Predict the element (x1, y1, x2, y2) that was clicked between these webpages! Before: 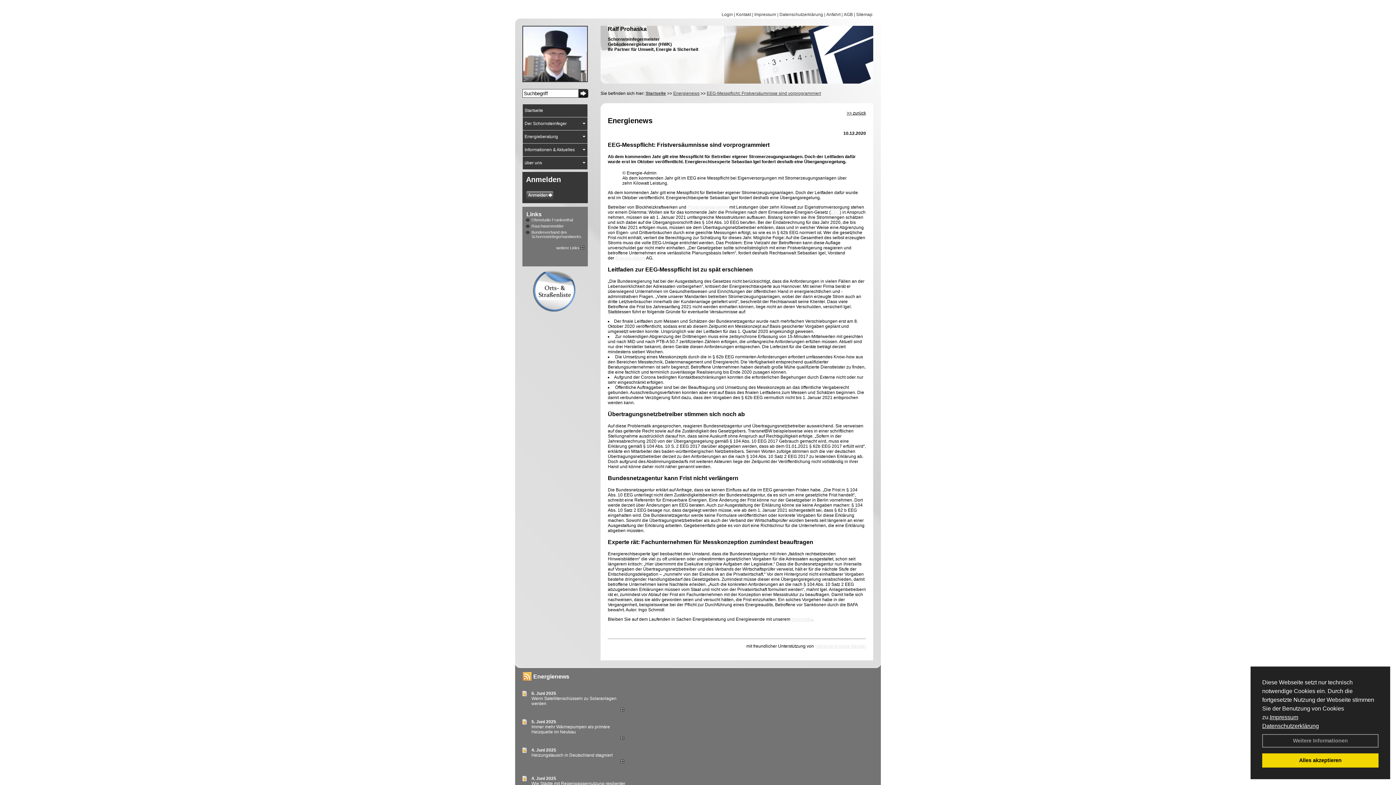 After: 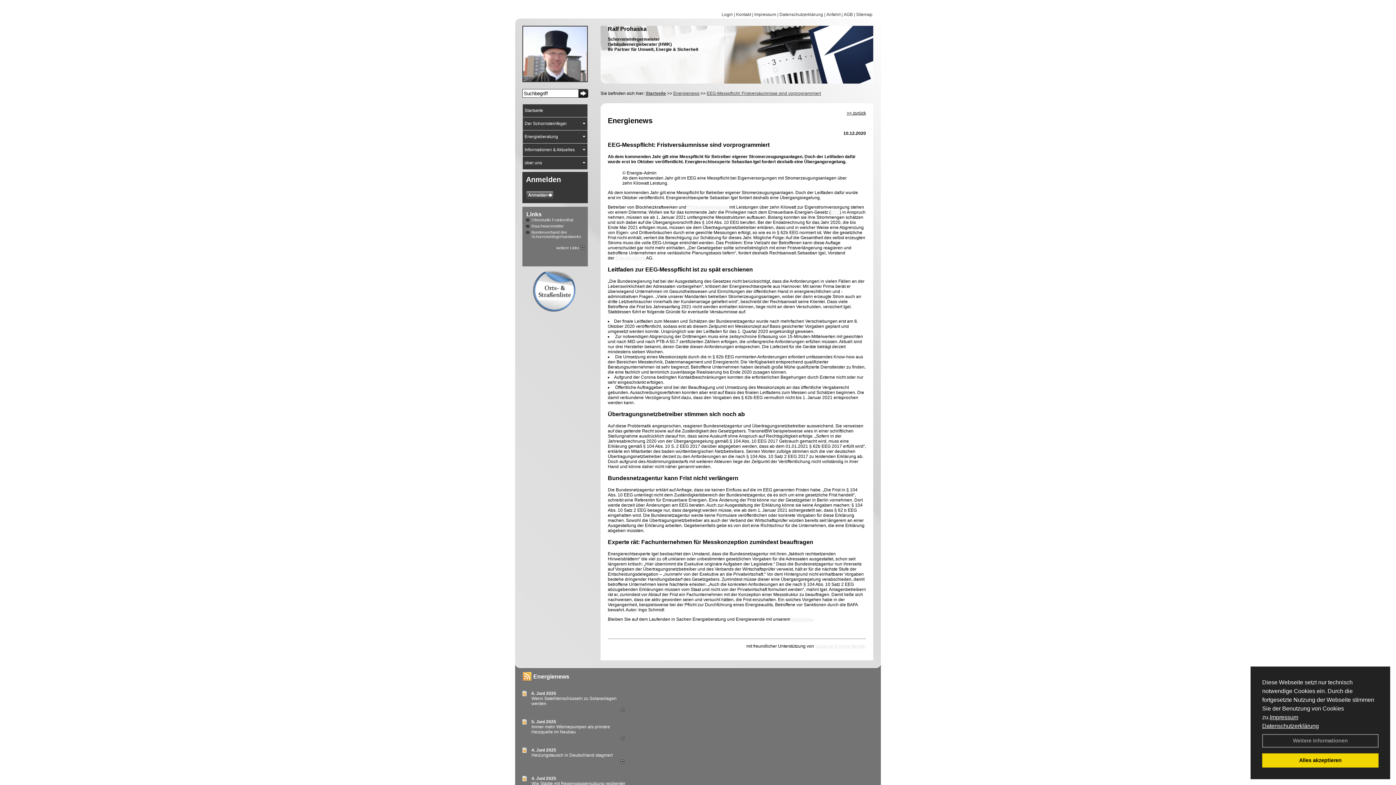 Action: label: 4. Juni 2025 bbox: (531, 776, 556, 781)